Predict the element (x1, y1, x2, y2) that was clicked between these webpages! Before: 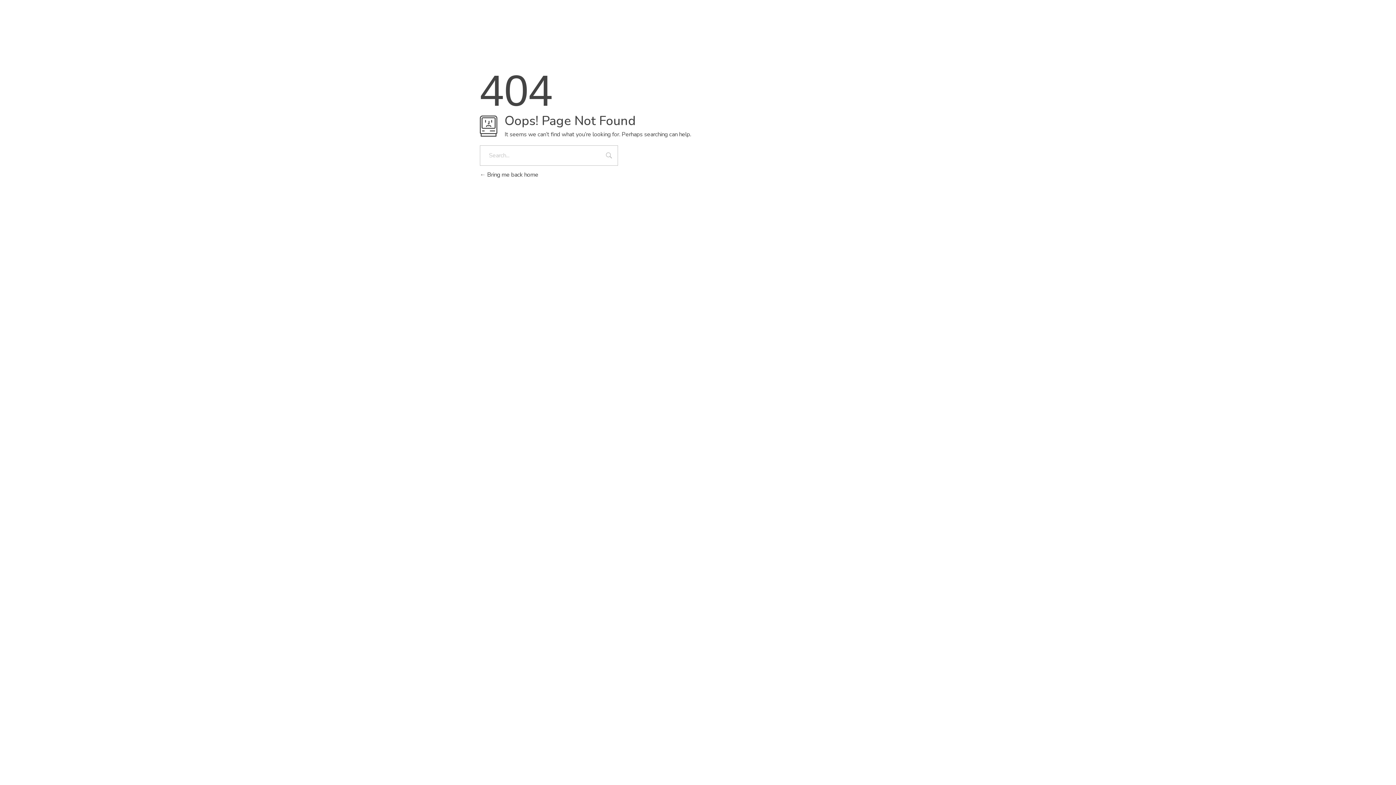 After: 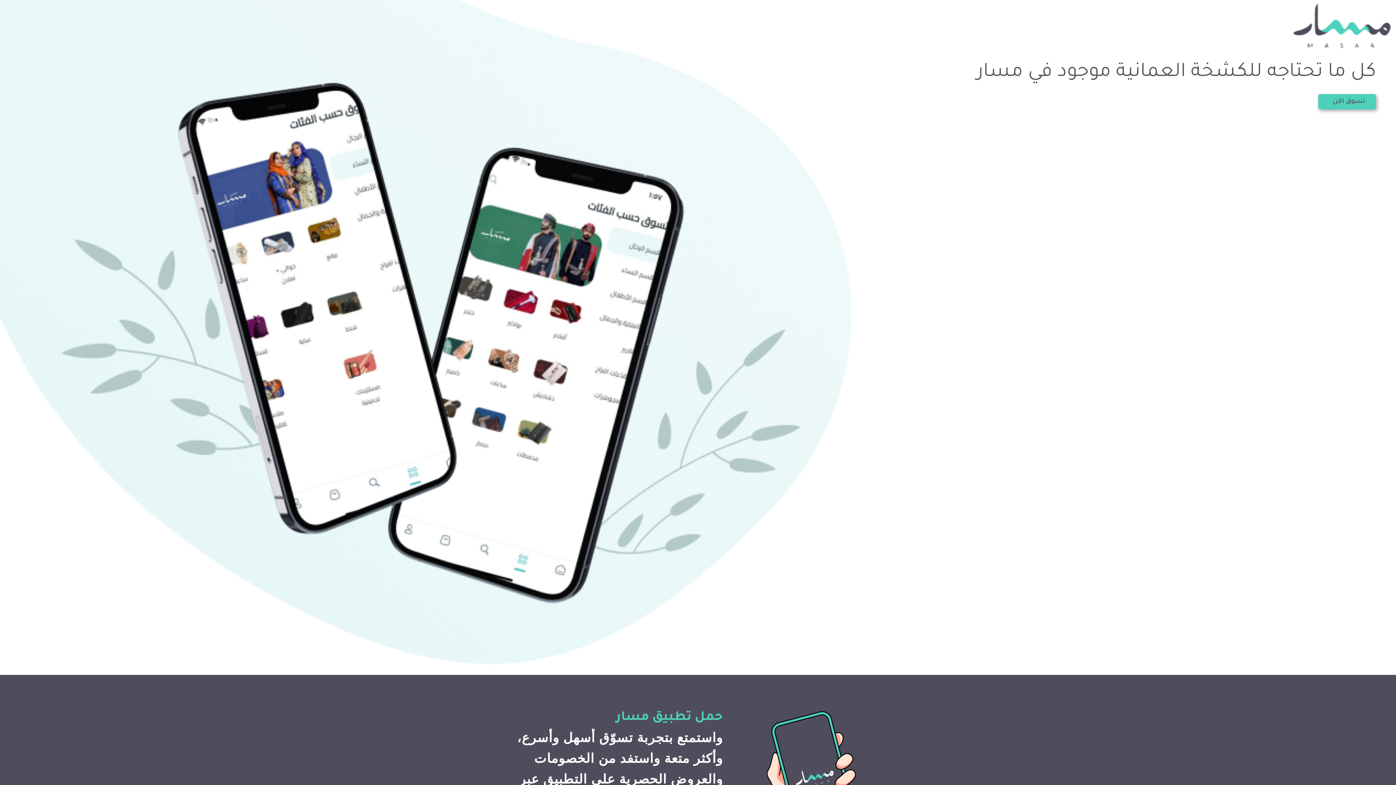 Action: label:  Bring me back home bbox: (480, 170, 538, 178)